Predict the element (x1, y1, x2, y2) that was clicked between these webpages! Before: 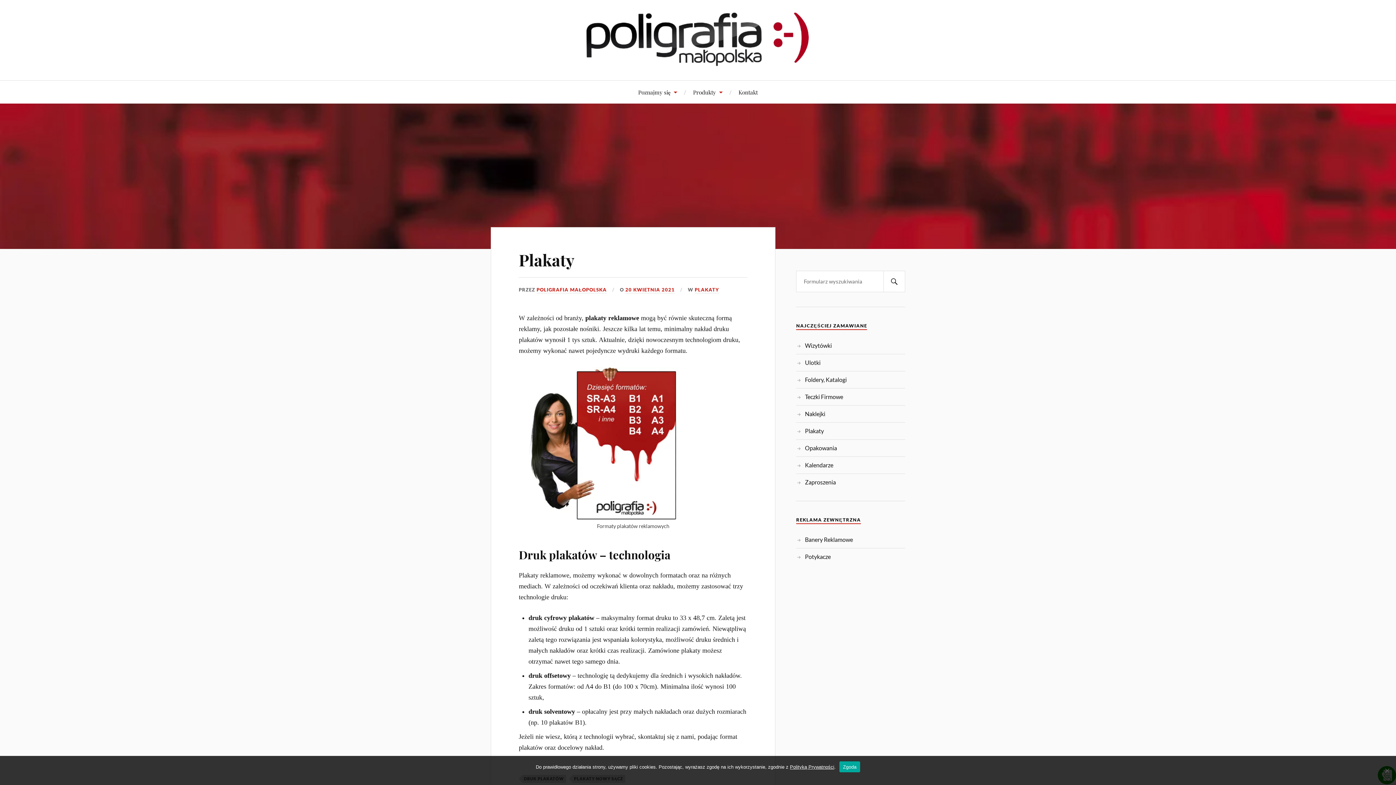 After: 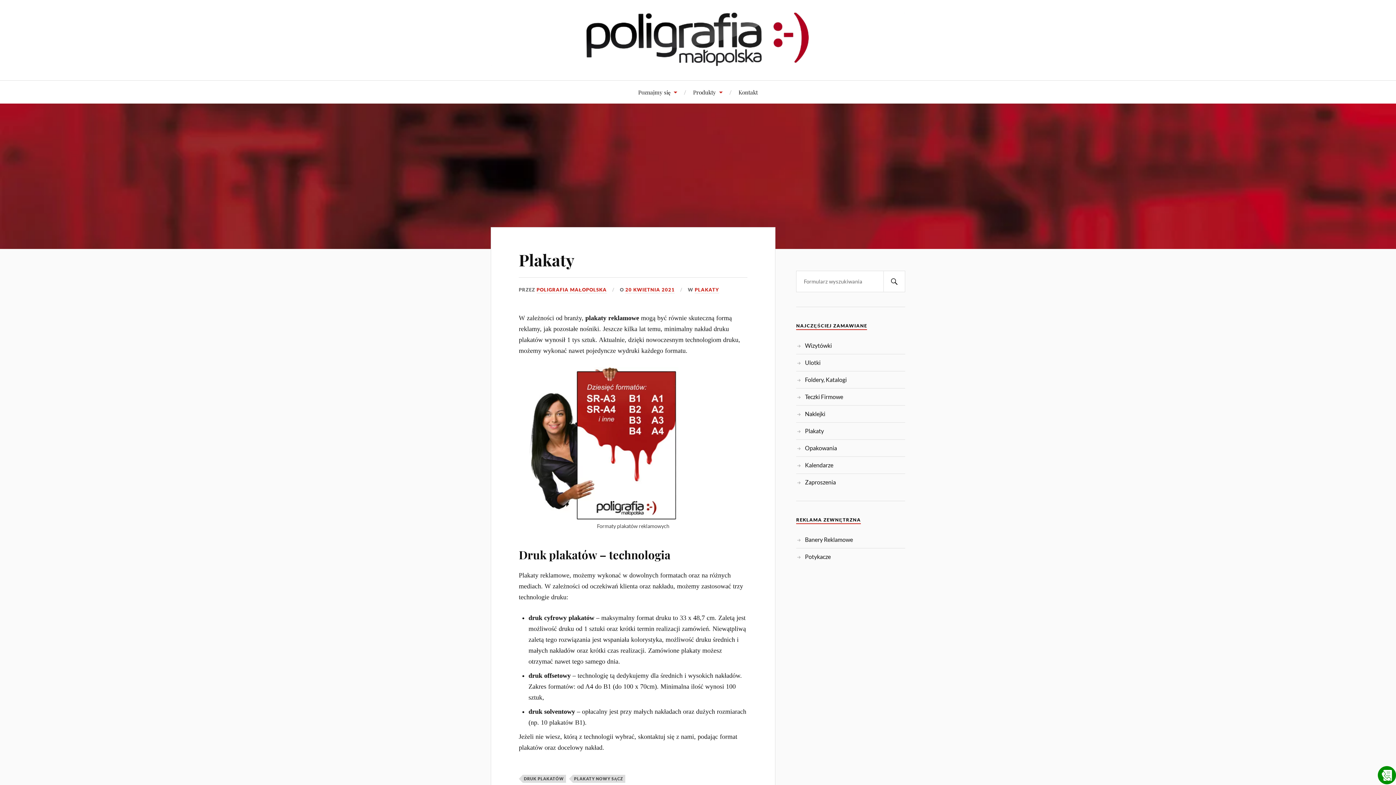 Action: label: Zgoda bbox: (839, 761, 860, 772)